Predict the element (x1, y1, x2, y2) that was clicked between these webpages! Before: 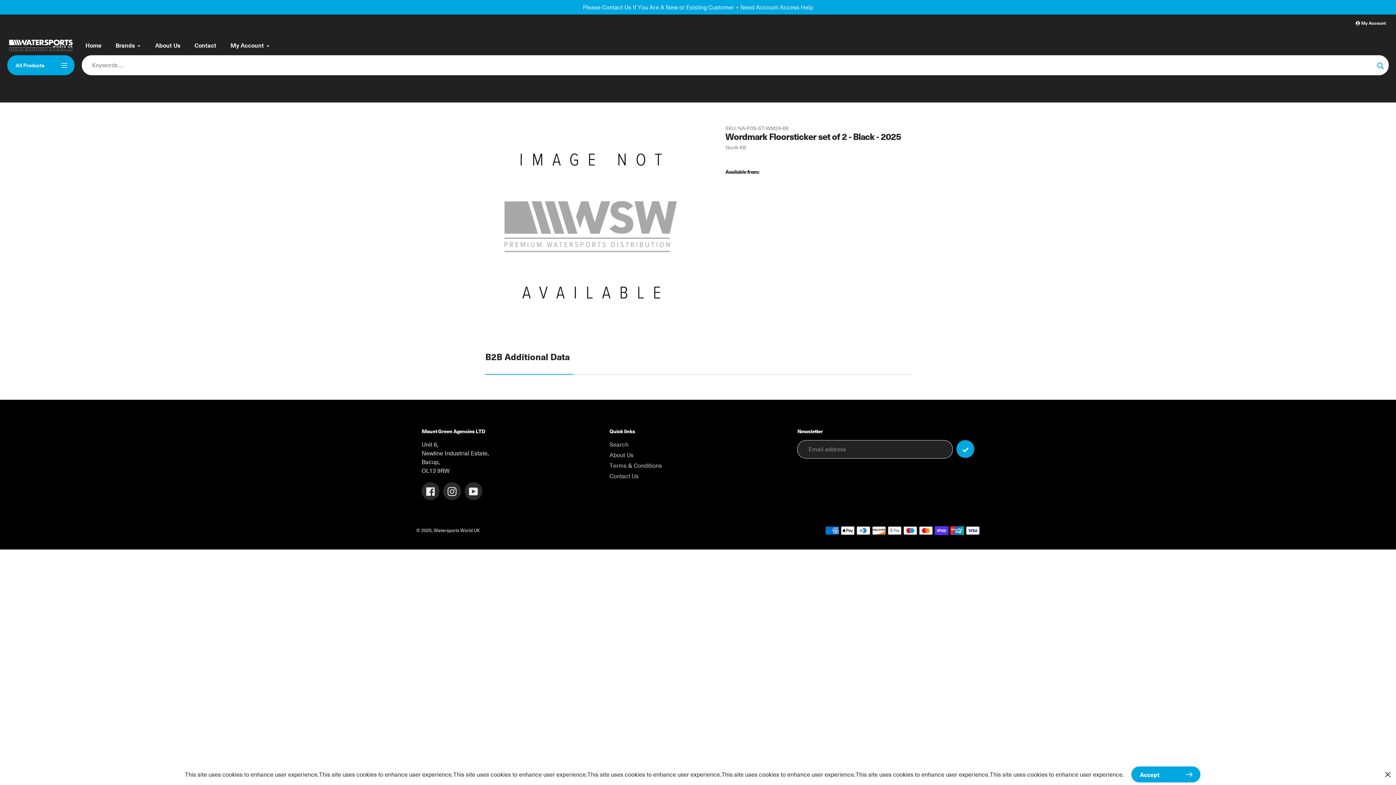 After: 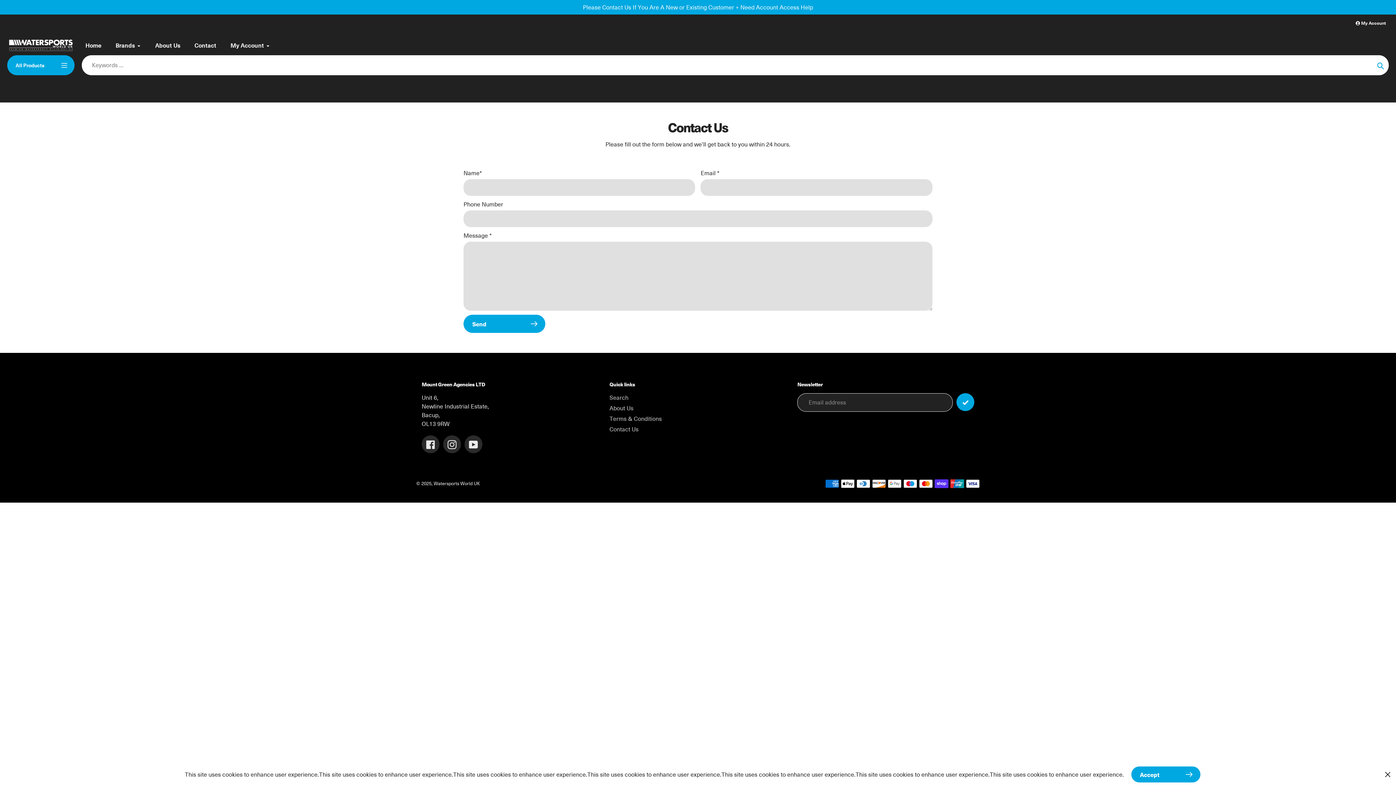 Action: bbox: (194, 41, 216, 49) label: Contact